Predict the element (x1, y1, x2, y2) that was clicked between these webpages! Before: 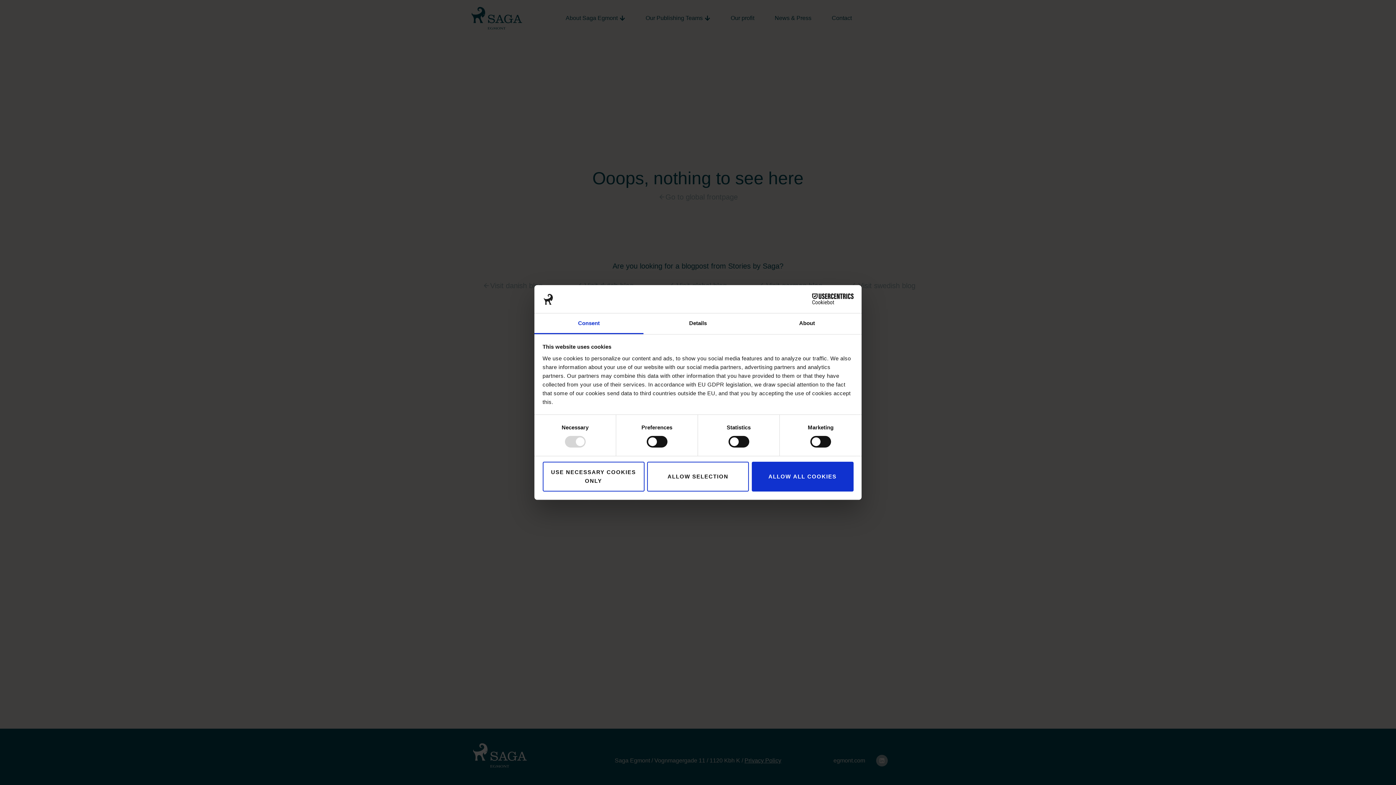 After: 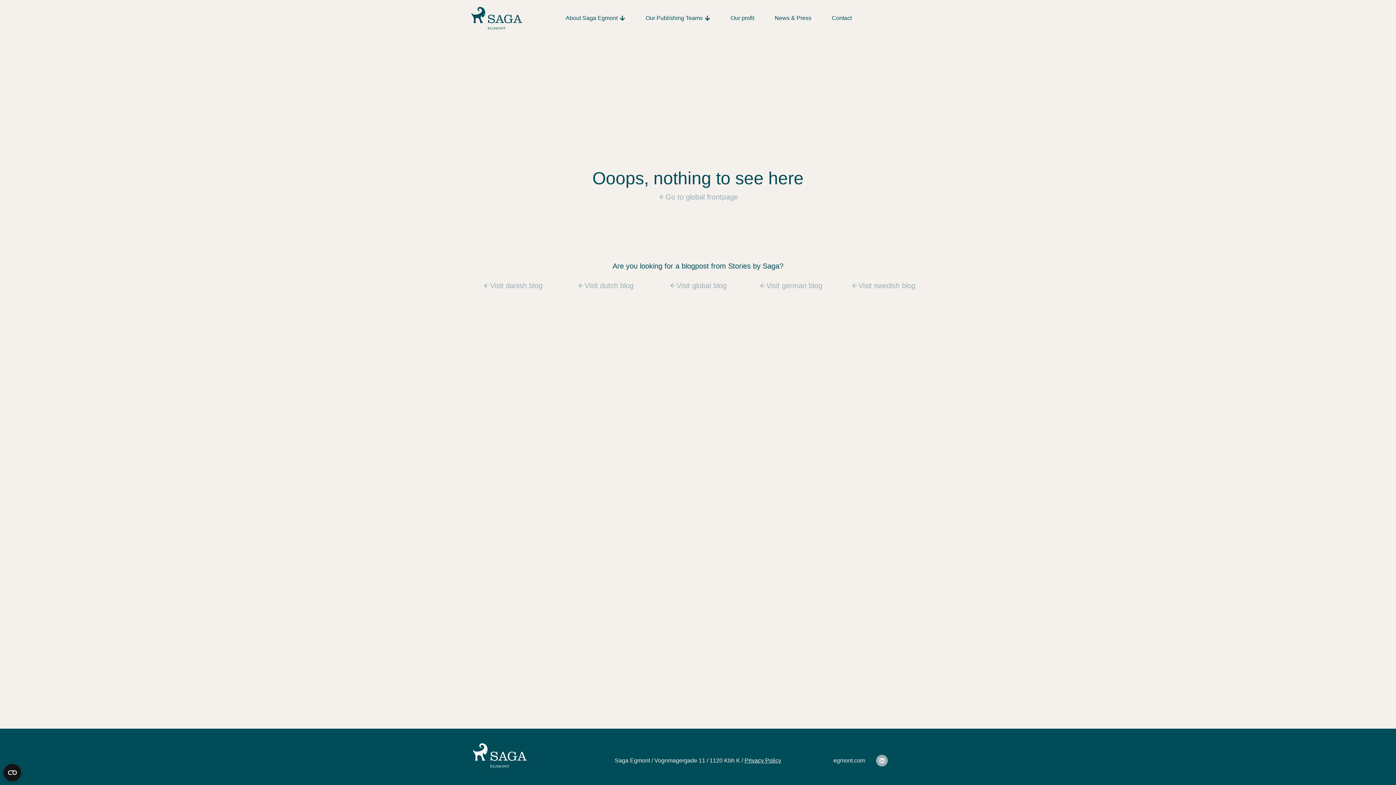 Action: bbox: (751, 461, 853, 491) label: ALLOW ALL COOKIES